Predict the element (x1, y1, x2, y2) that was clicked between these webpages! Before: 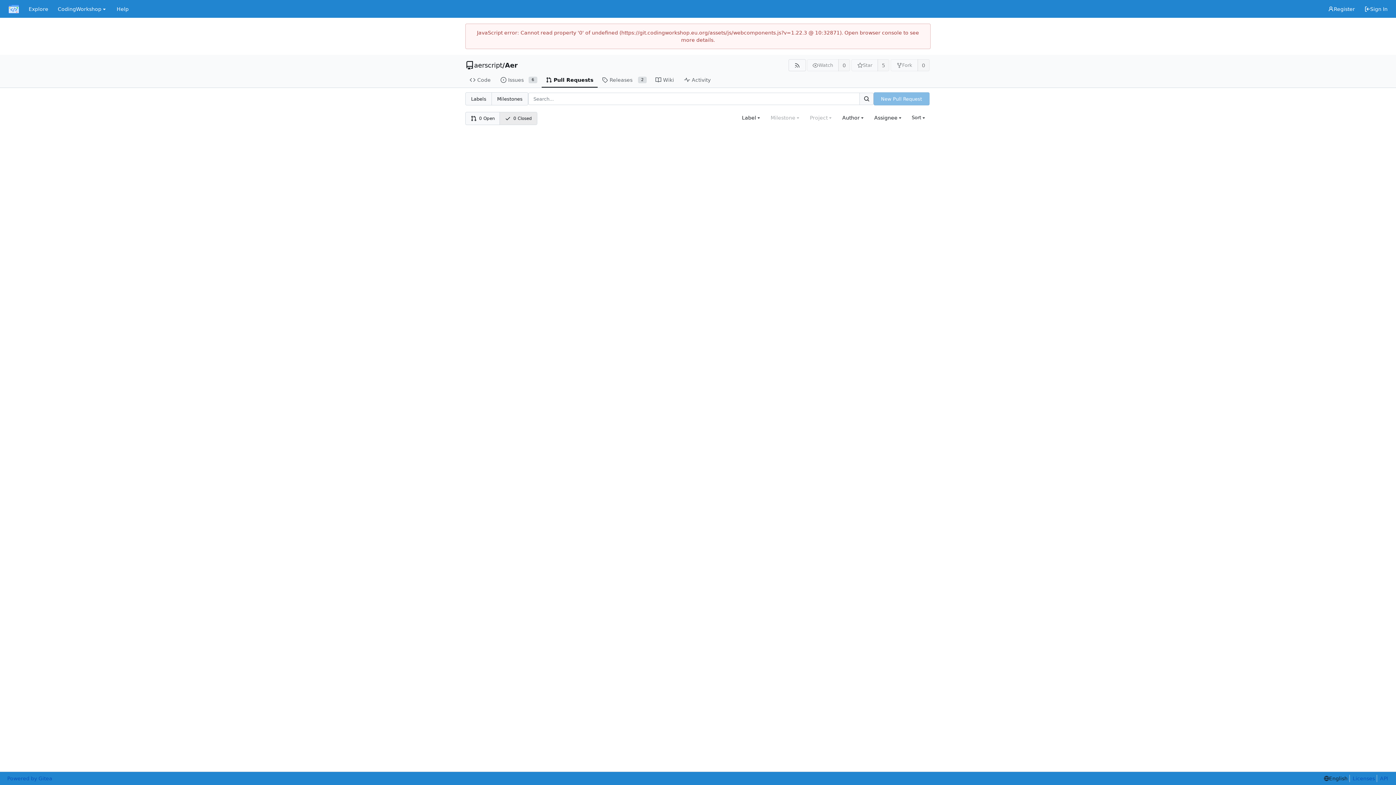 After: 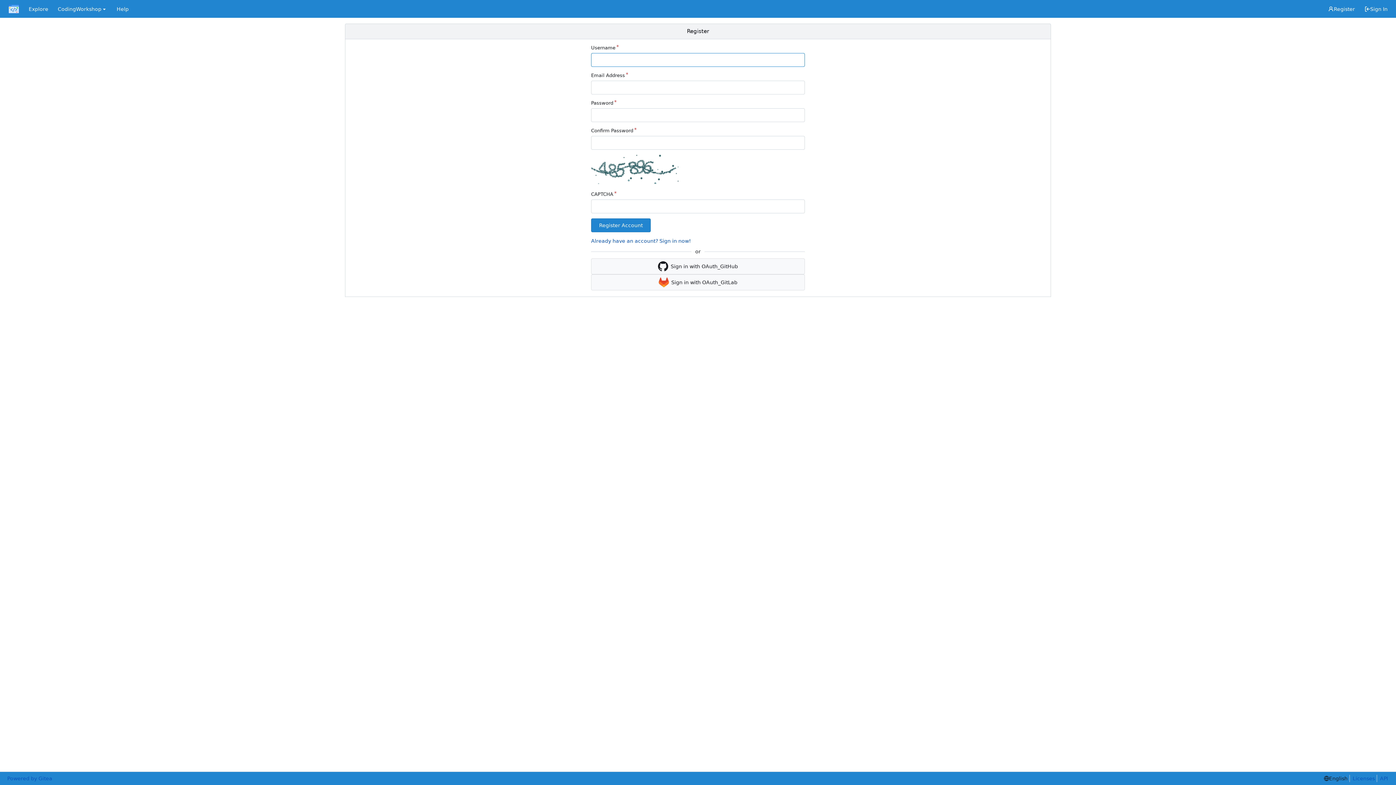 Action: bbox: (1323, 2, 1360, 15) label: Register